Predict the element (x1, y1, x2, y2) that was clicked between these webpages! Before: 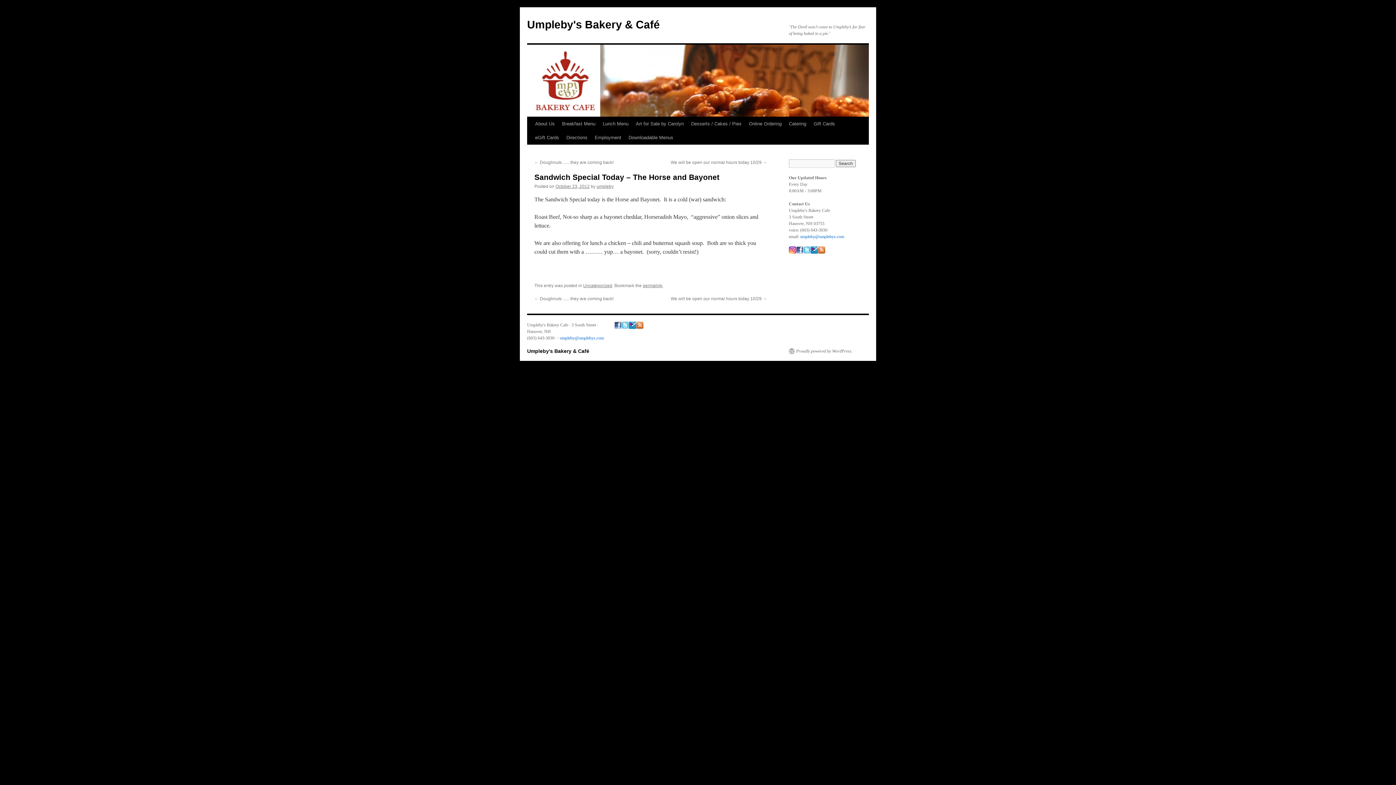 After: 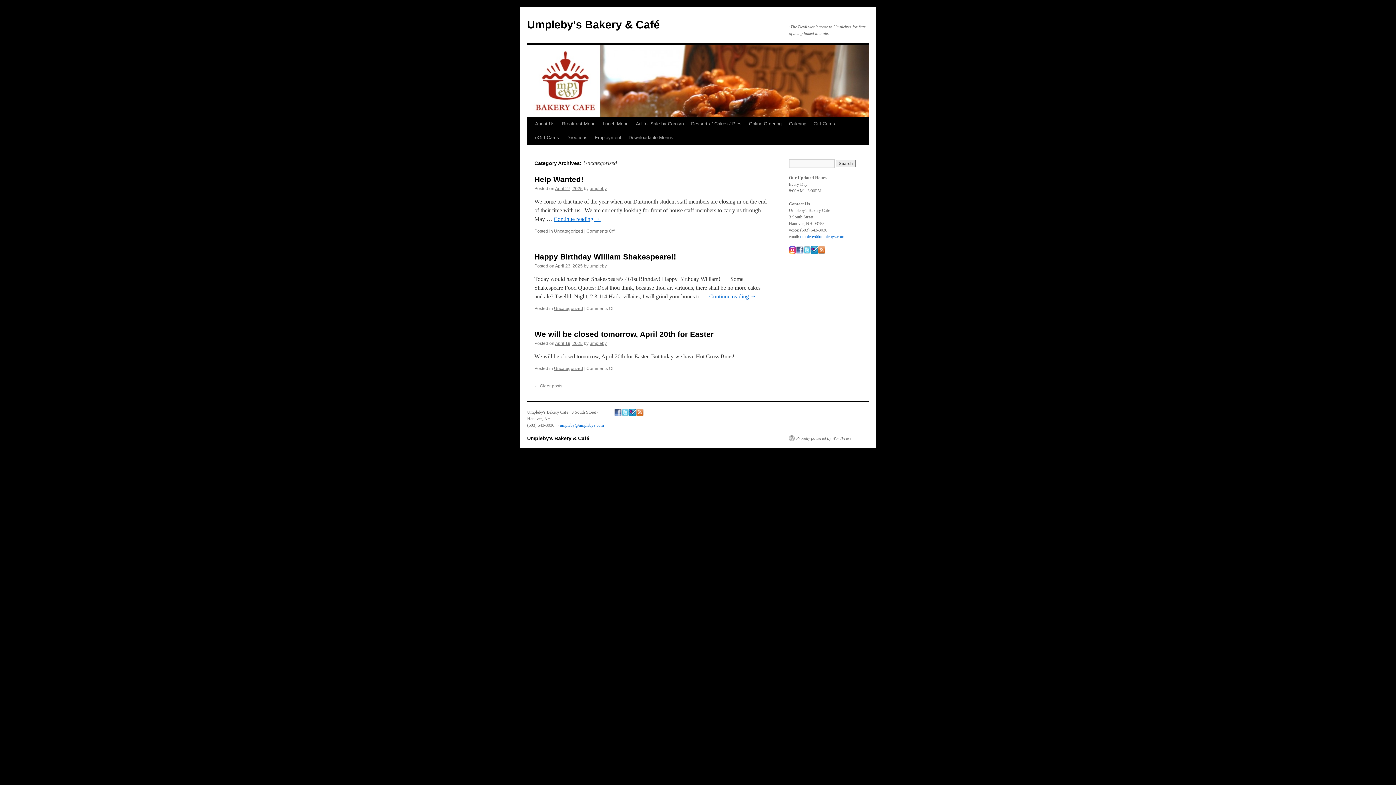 Action: label: Uncategorized bbox: (583, 283, 612, 288)